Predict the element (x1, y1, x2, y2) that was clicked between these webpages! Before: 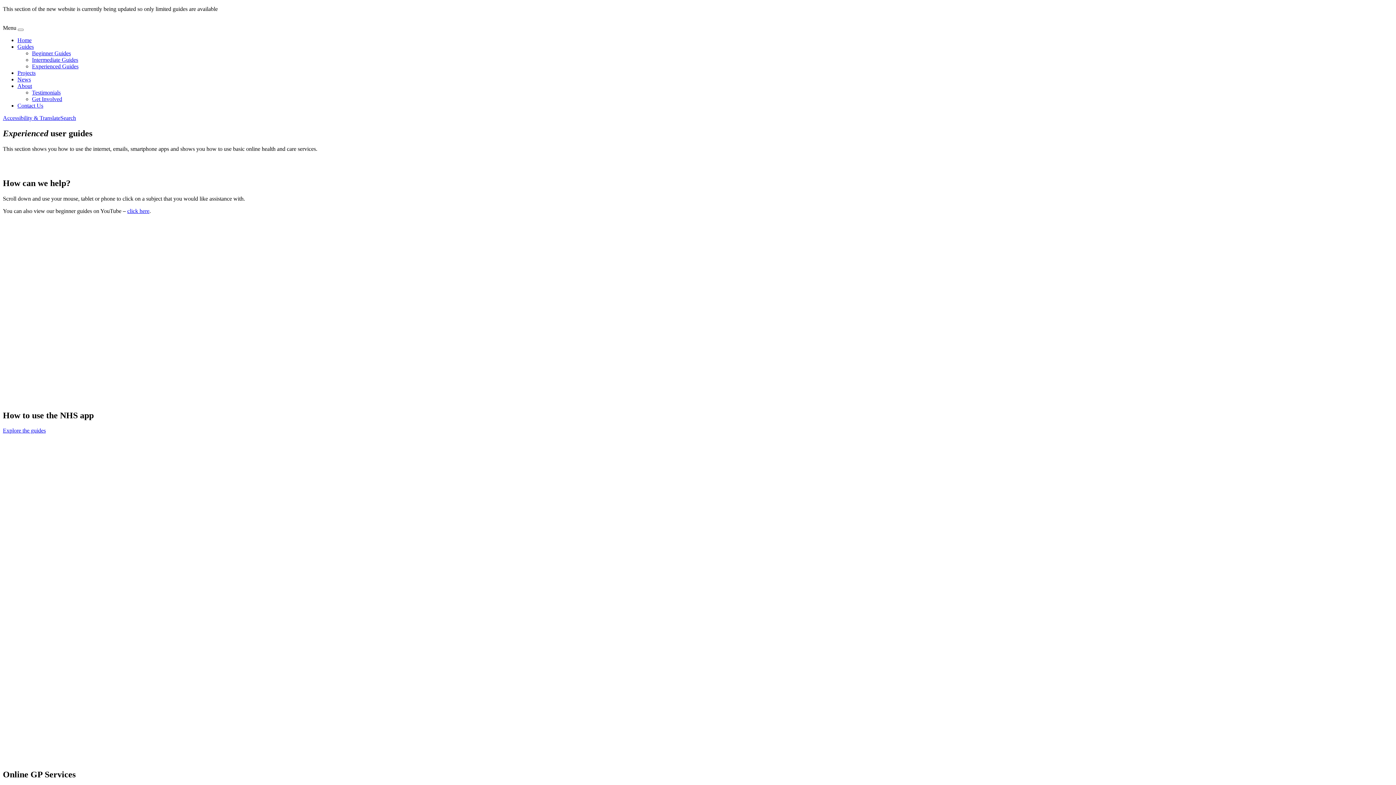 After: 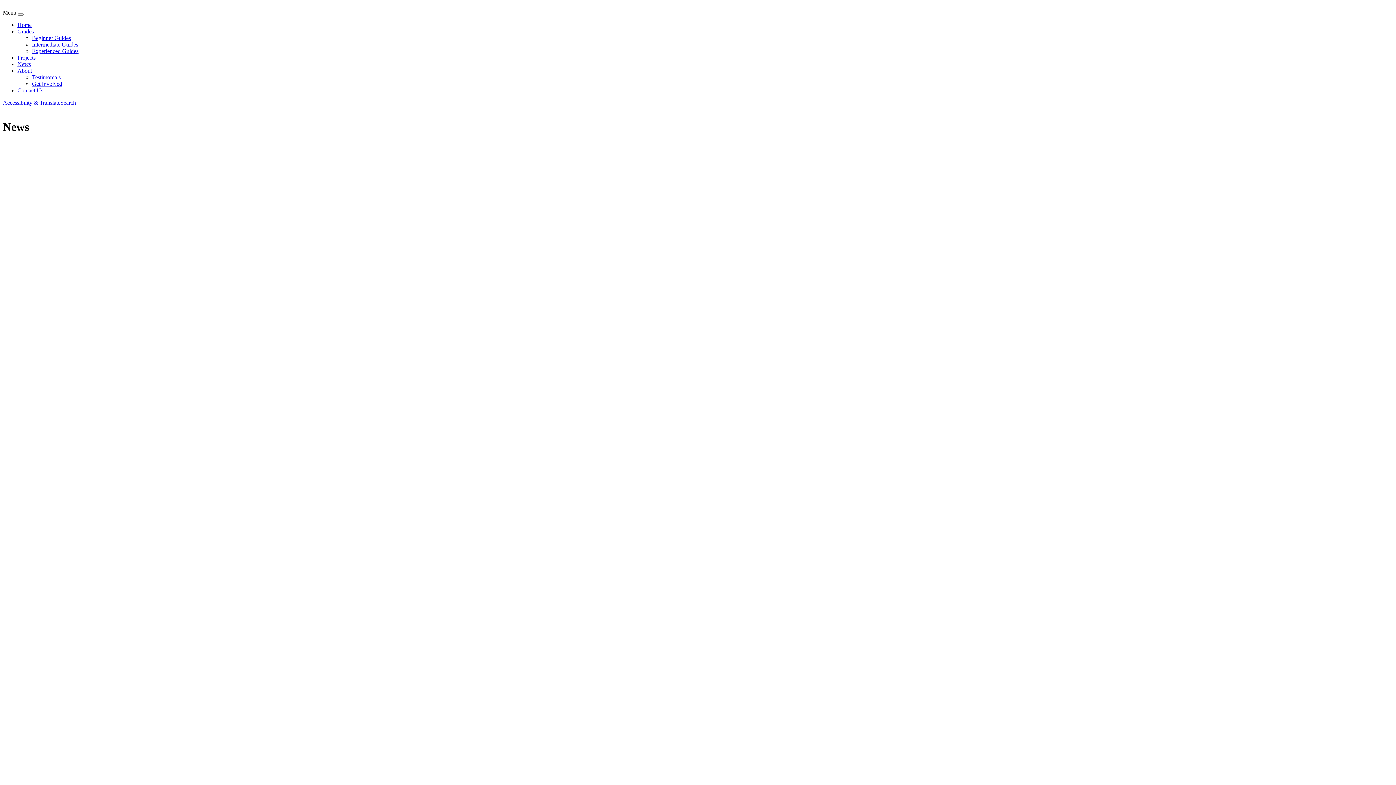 Action: bbox: (17, 76, 30, 82) label: News